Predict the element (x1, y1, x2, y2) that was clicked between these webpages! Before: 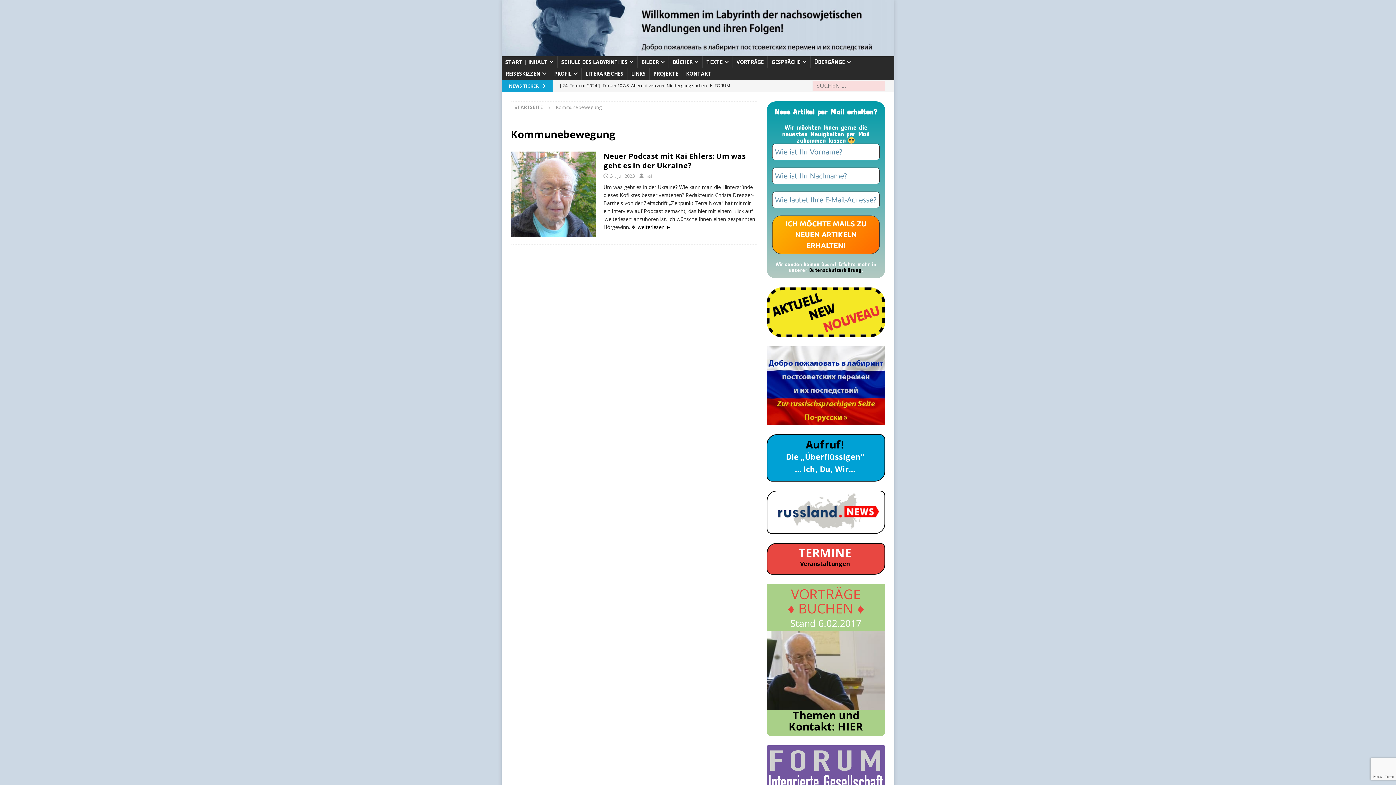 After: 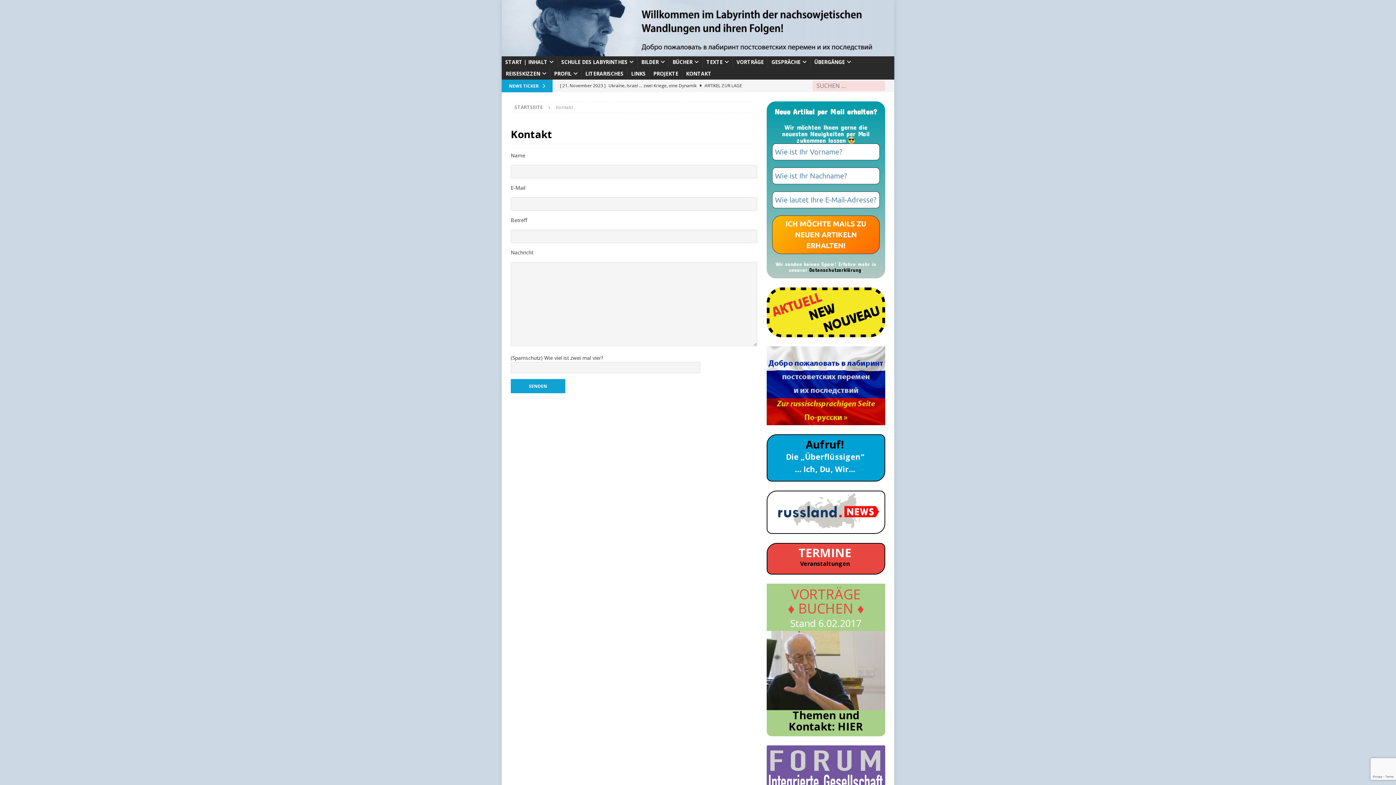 Action: label: KONTAKT bbox: (682, 68, 715, 79)